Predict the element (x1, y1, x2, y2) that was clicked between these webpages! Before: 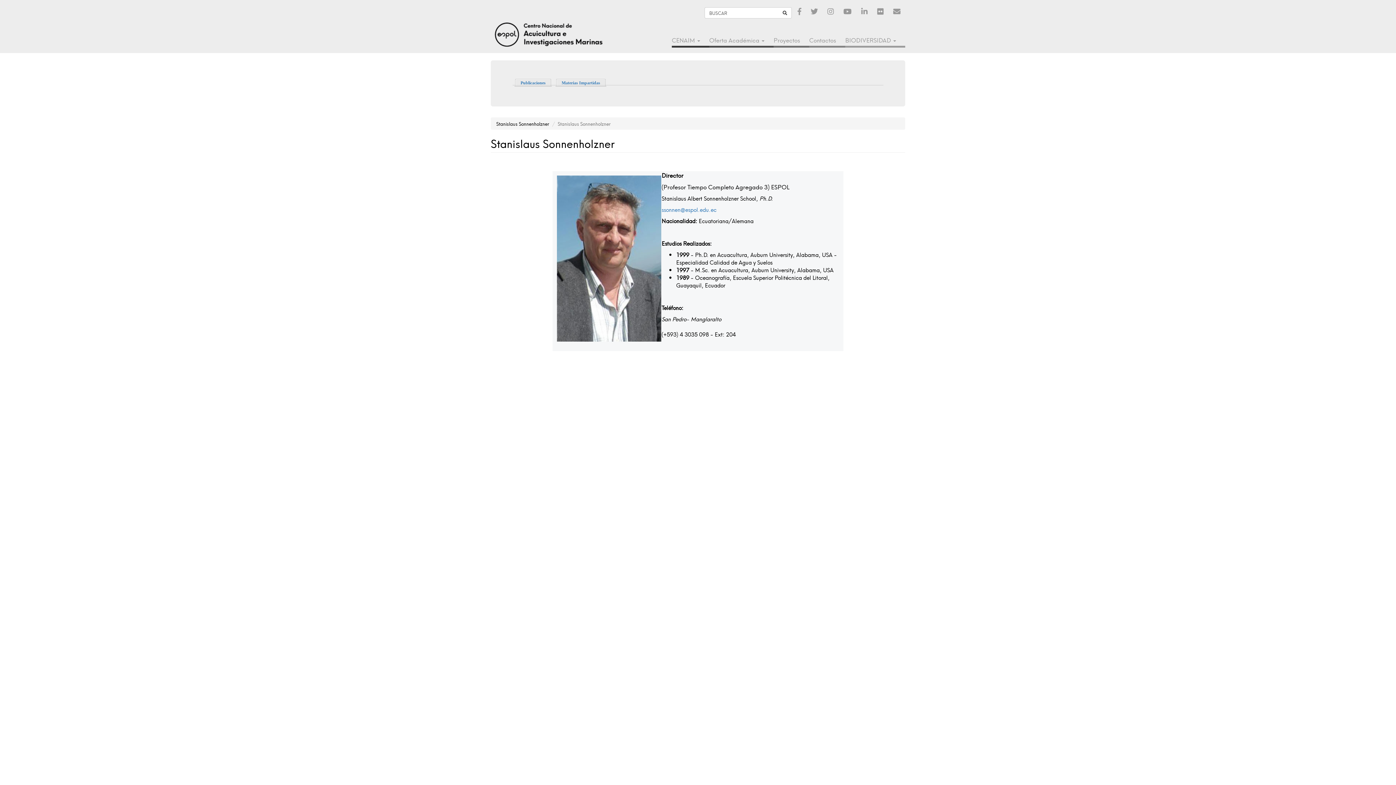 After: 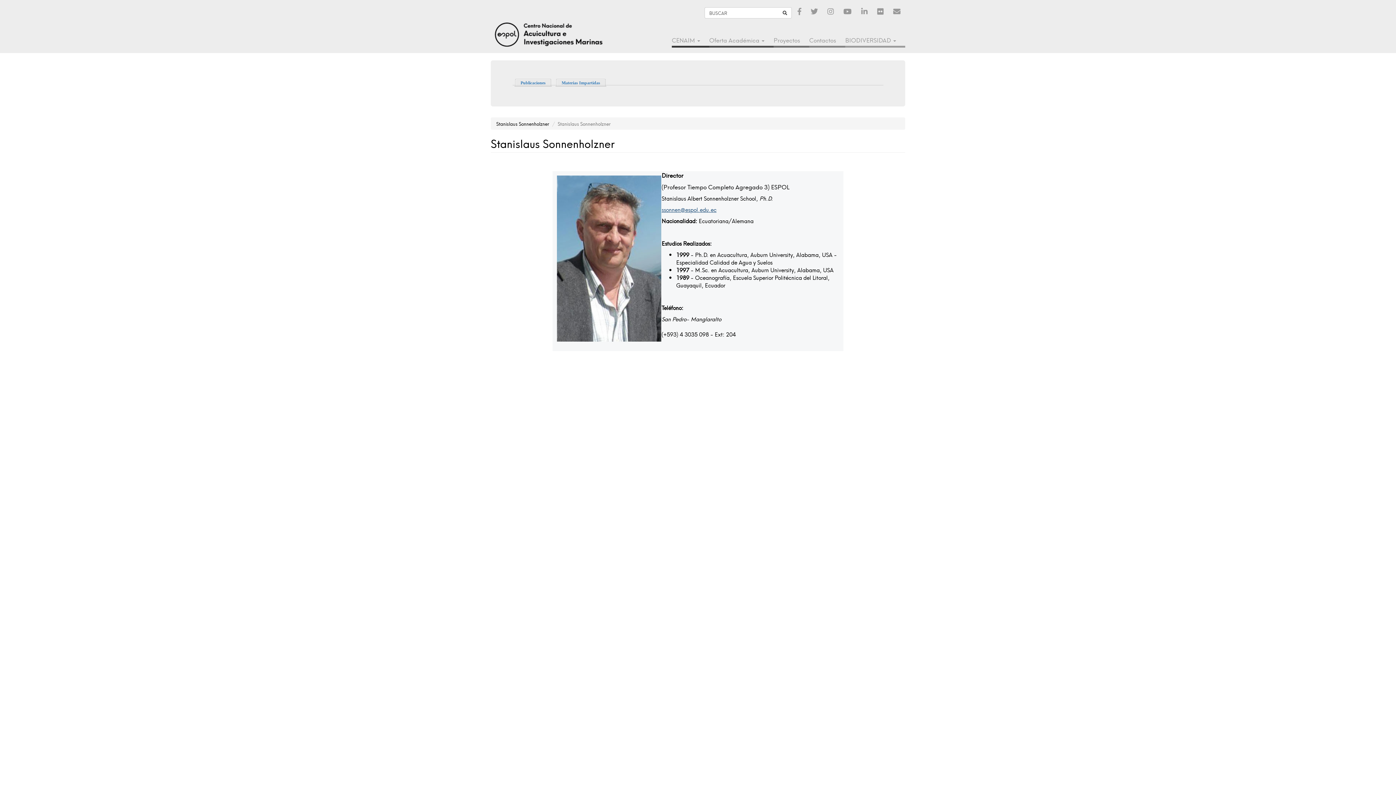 Action: bbox: (661, 205, 716, 213) label: ssonnen@espol.edu.ec